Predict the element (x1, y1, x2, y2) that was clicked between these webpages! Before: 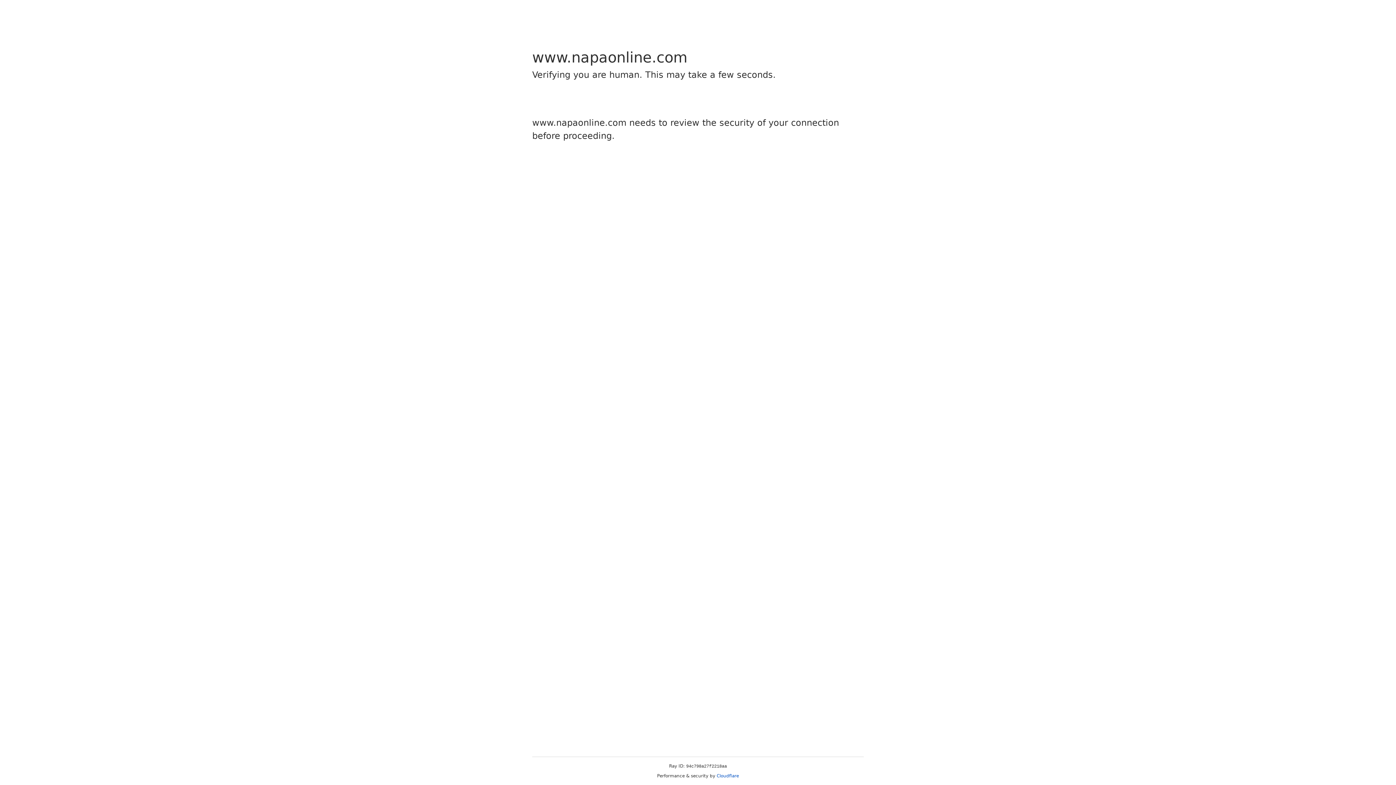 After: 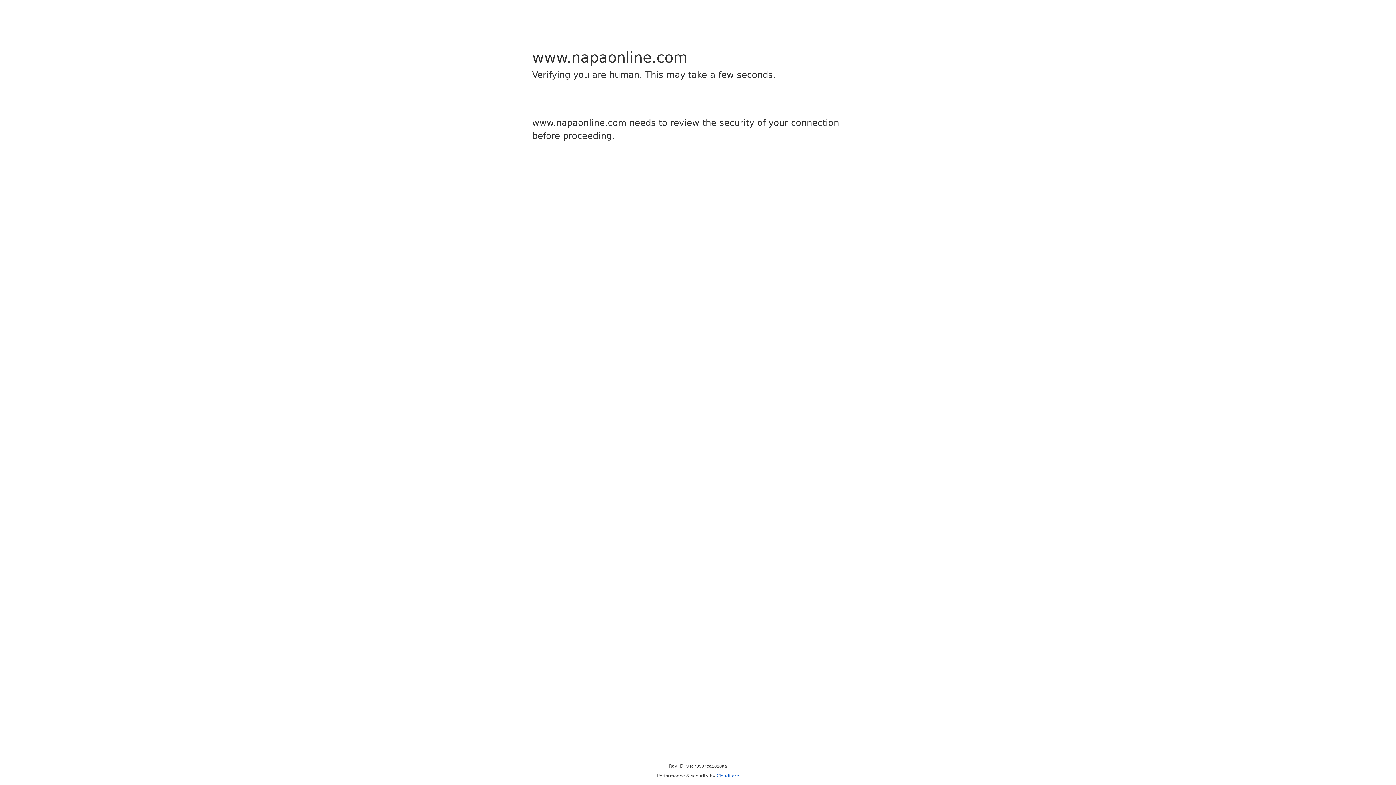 Action: bbox: (716, 773, 739, 778) label: Cloudflare